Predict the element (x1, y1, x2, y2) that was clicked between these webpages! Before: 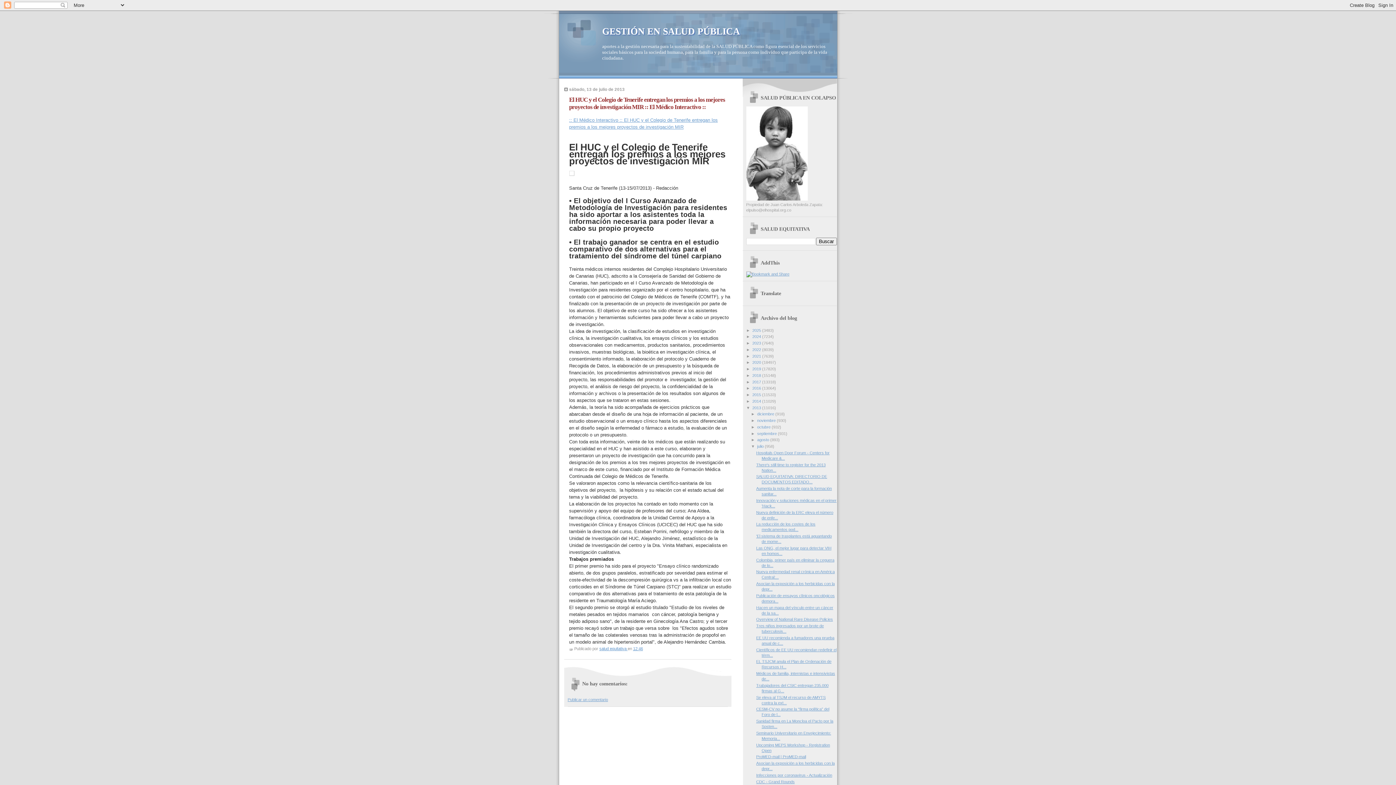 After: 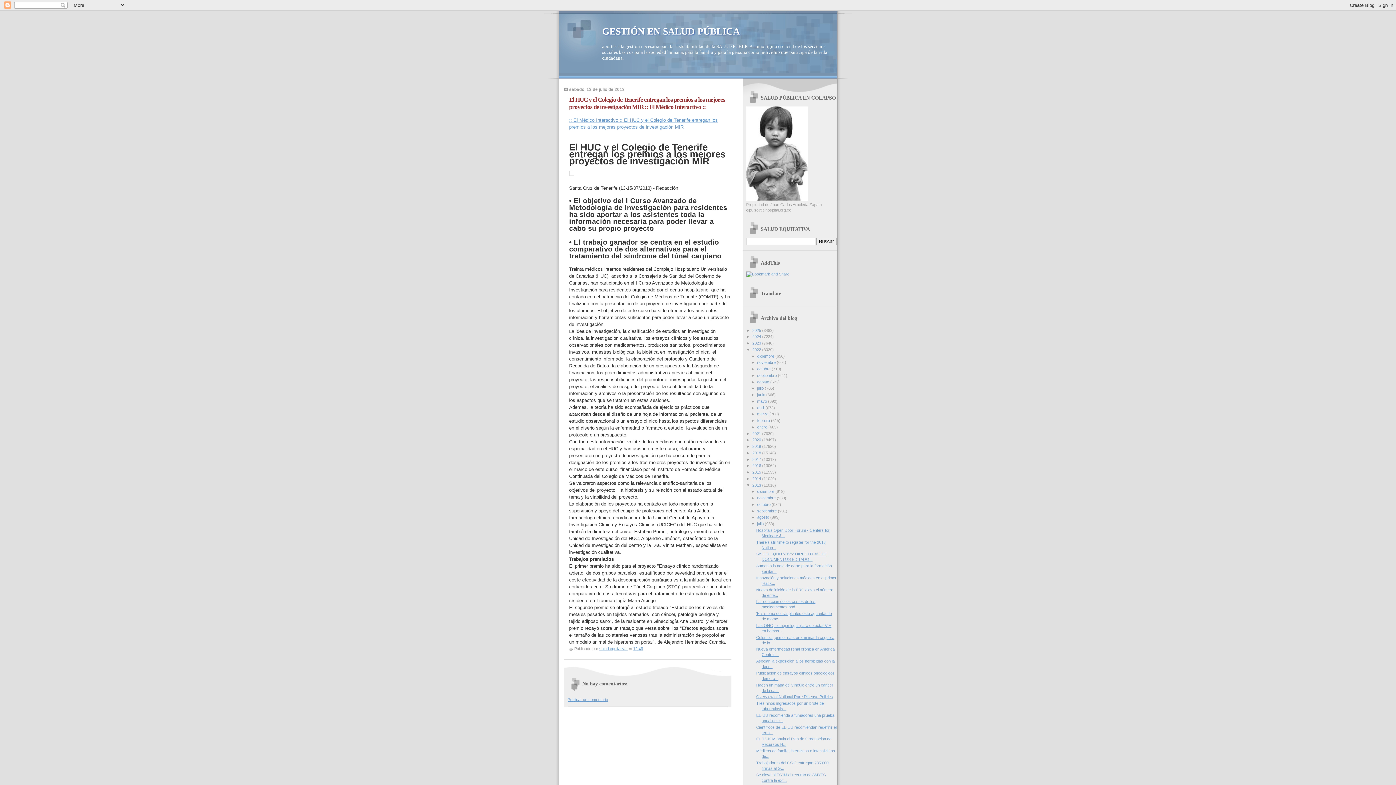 Action: label: ►   bbox: (746, 347, 752, 351)